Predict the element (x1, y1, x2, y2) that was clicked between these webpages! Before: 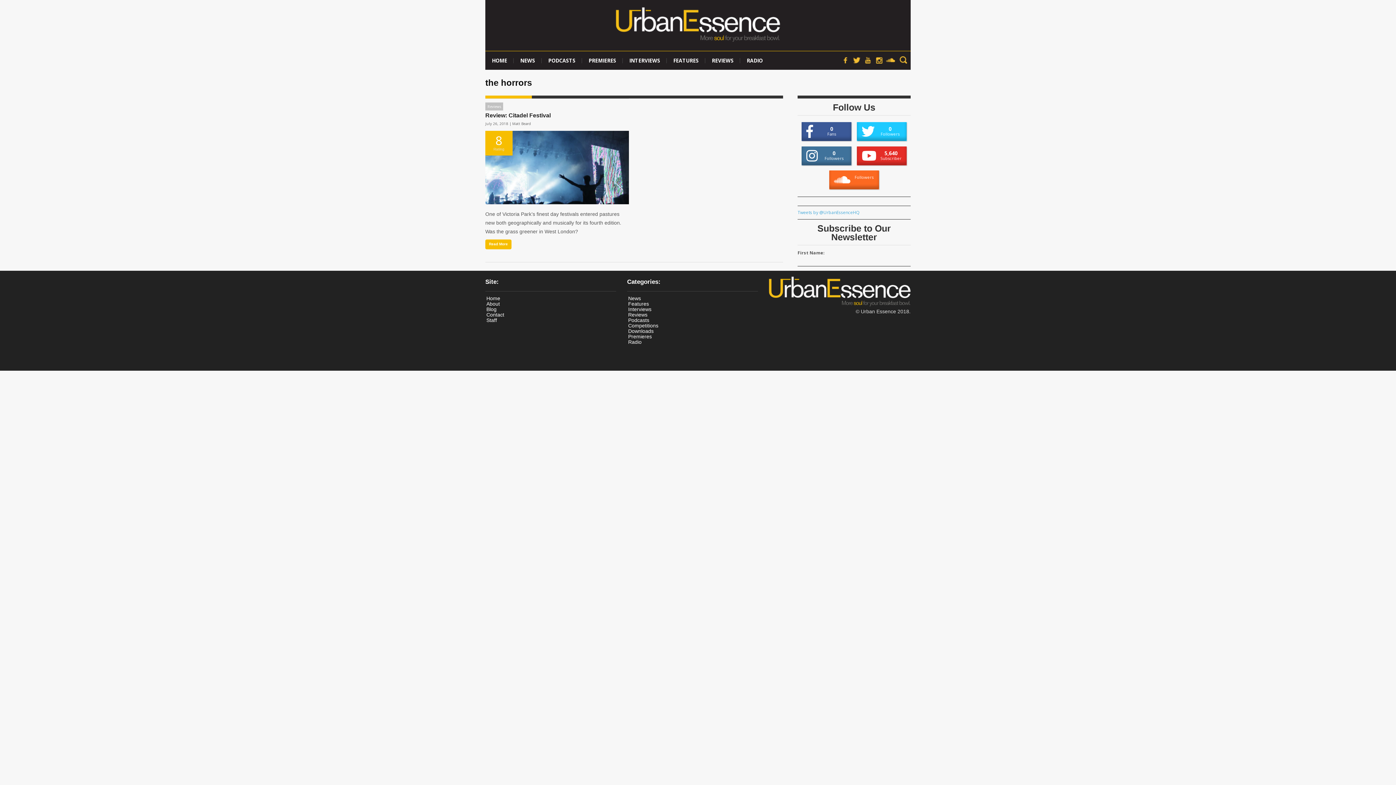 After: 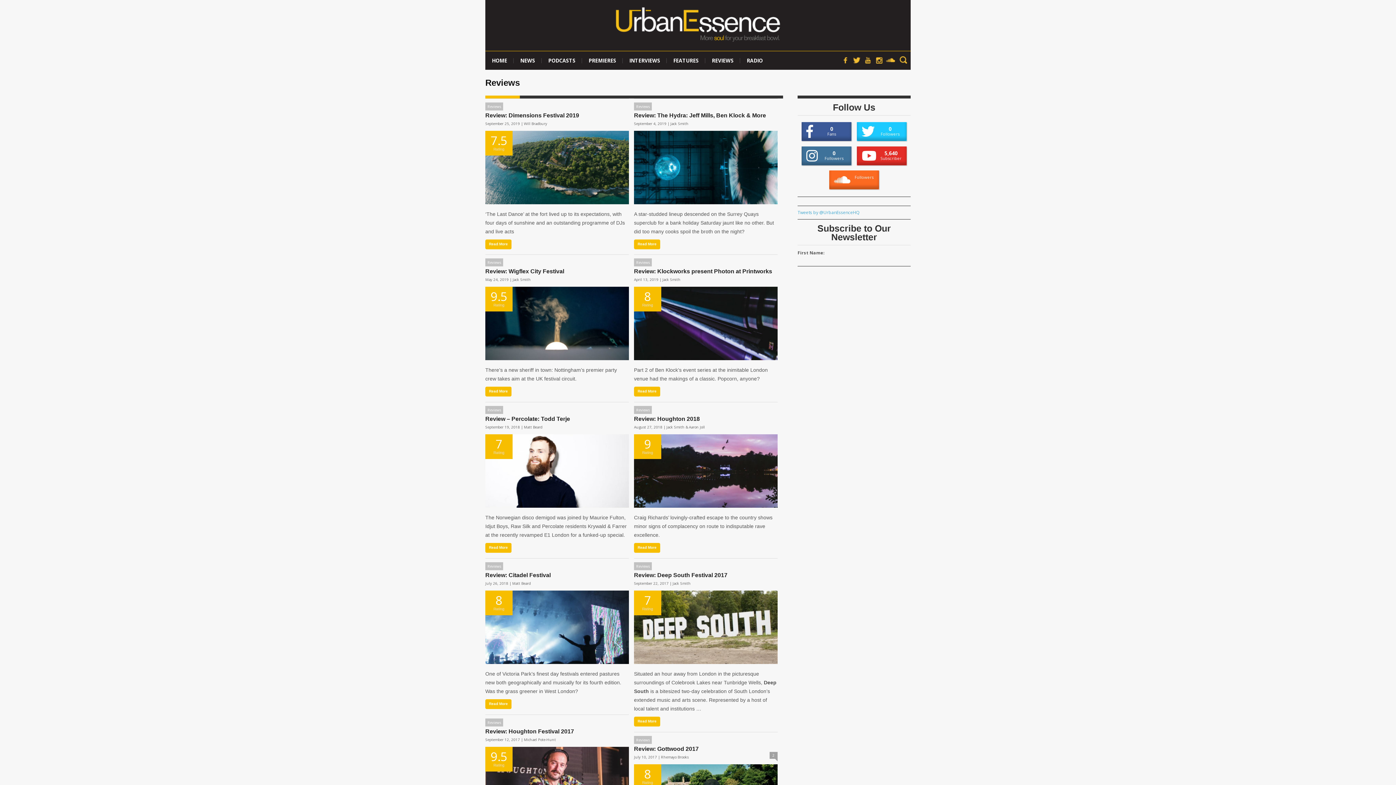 Action: bbox: (485, 102, 503, 110) label: Reviews